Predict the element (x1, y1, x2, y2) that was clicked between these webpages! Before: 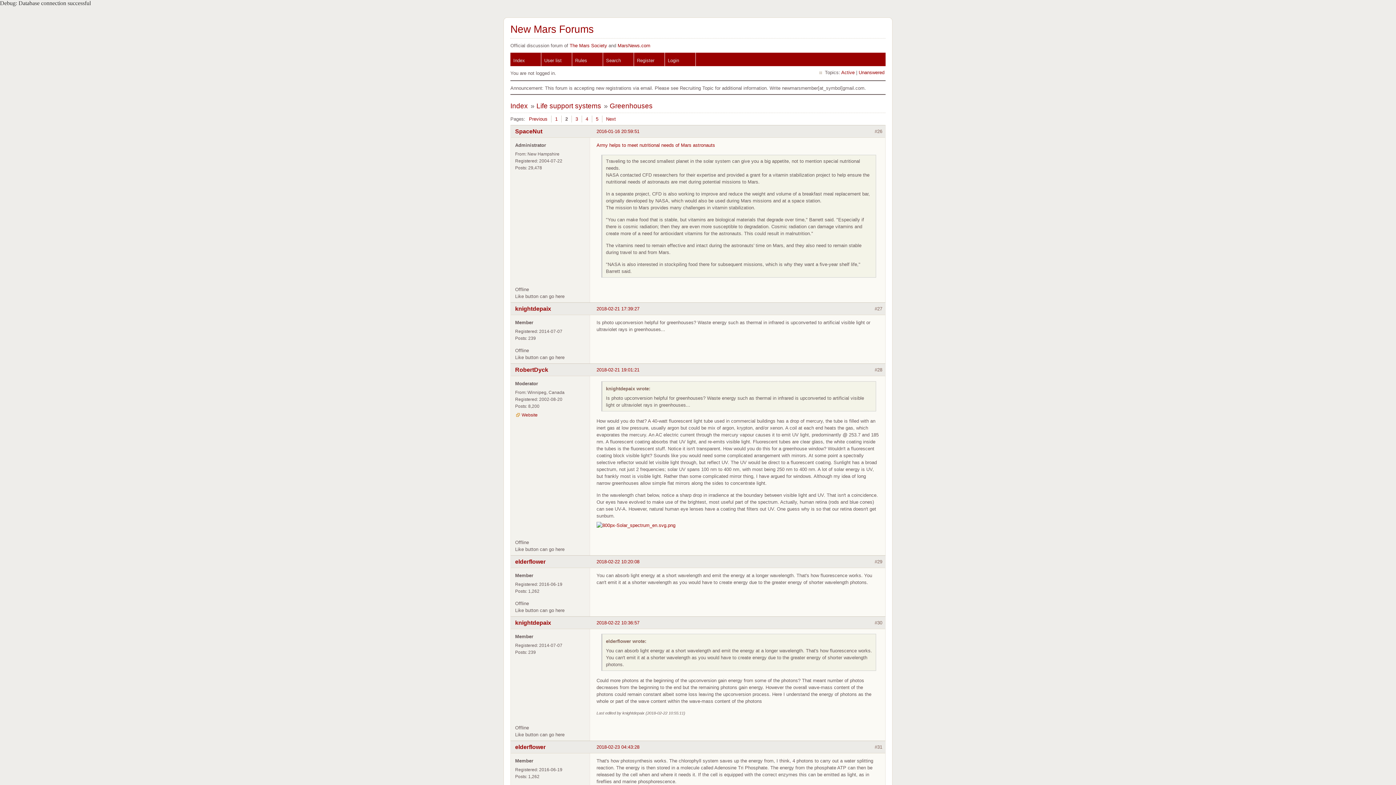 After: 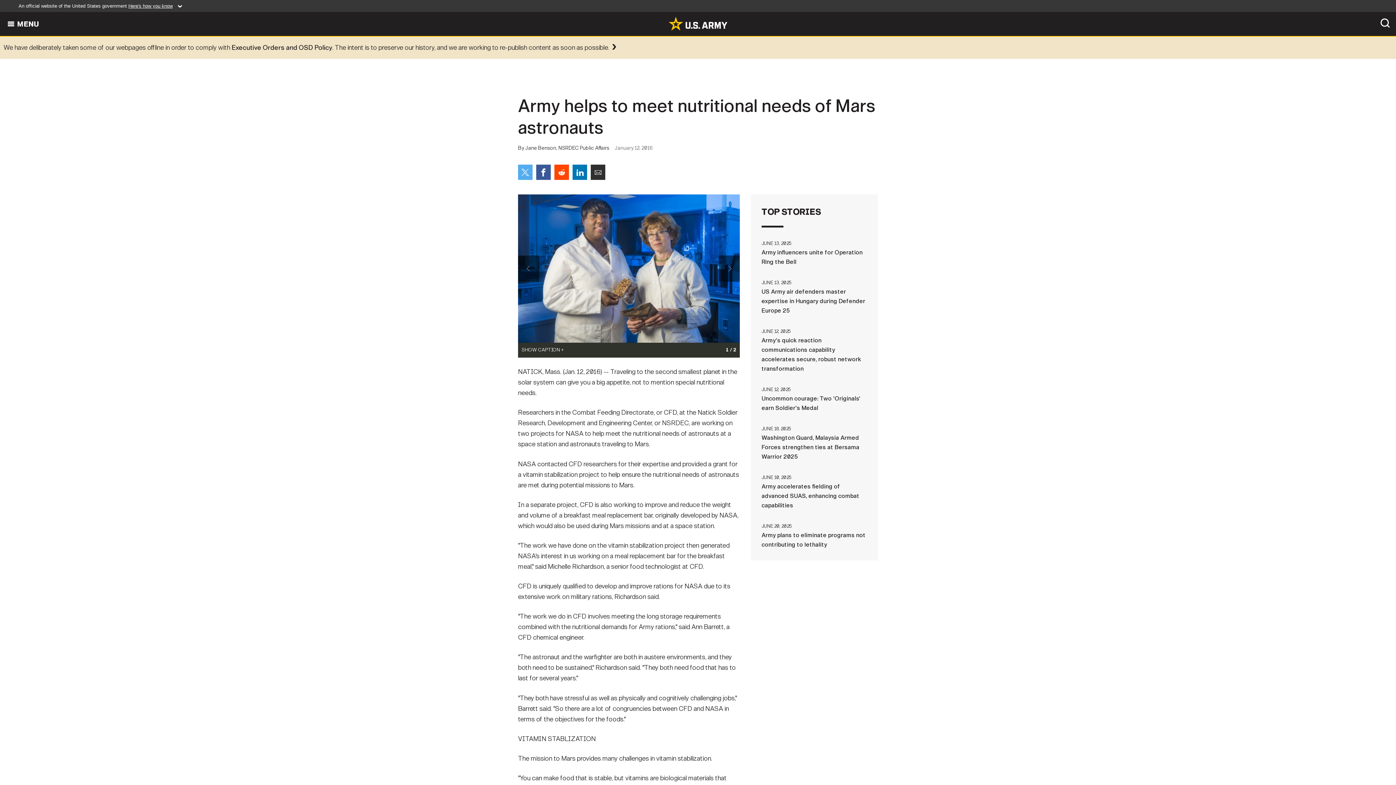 Action: bbox: (596, 142, 715, 147) label: Army helps to meet nutritional needs of Mars astronauts